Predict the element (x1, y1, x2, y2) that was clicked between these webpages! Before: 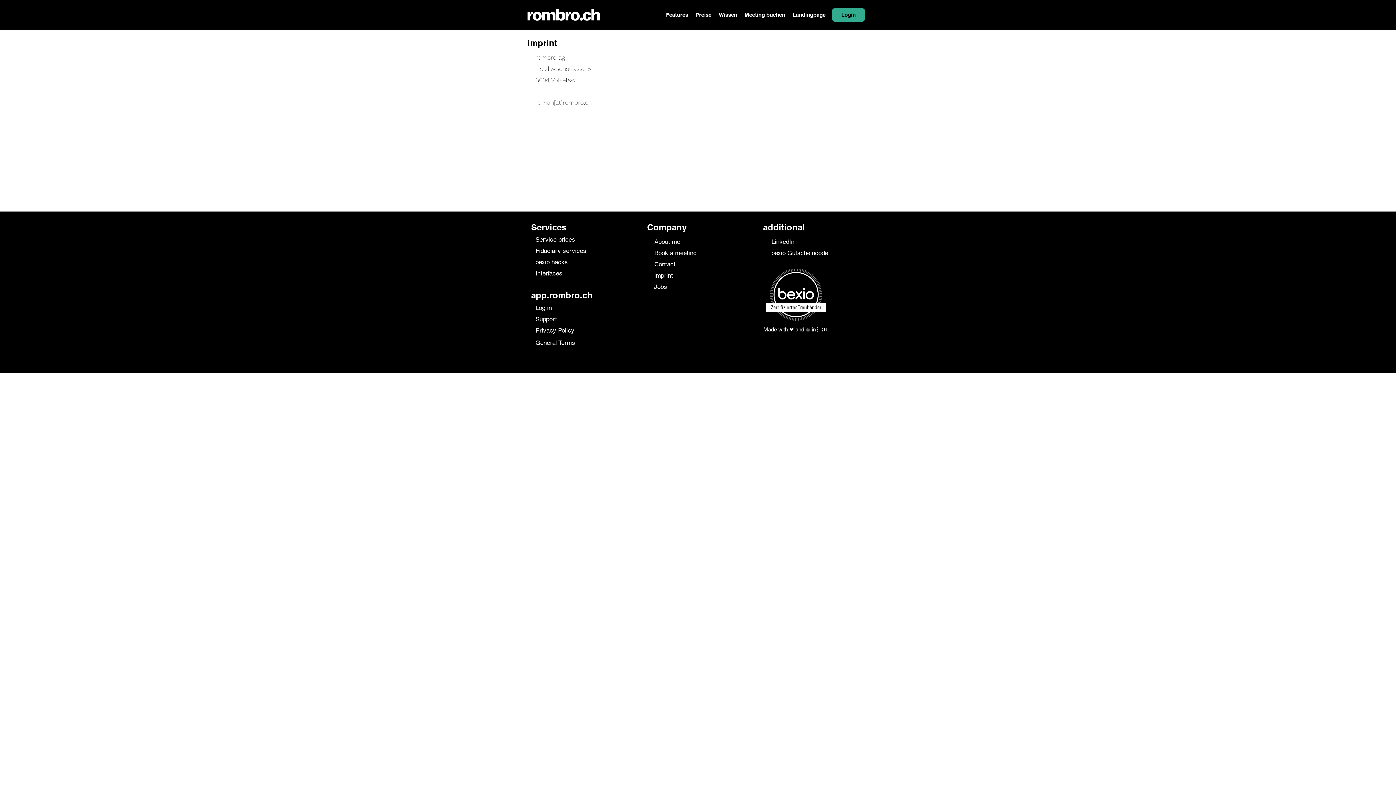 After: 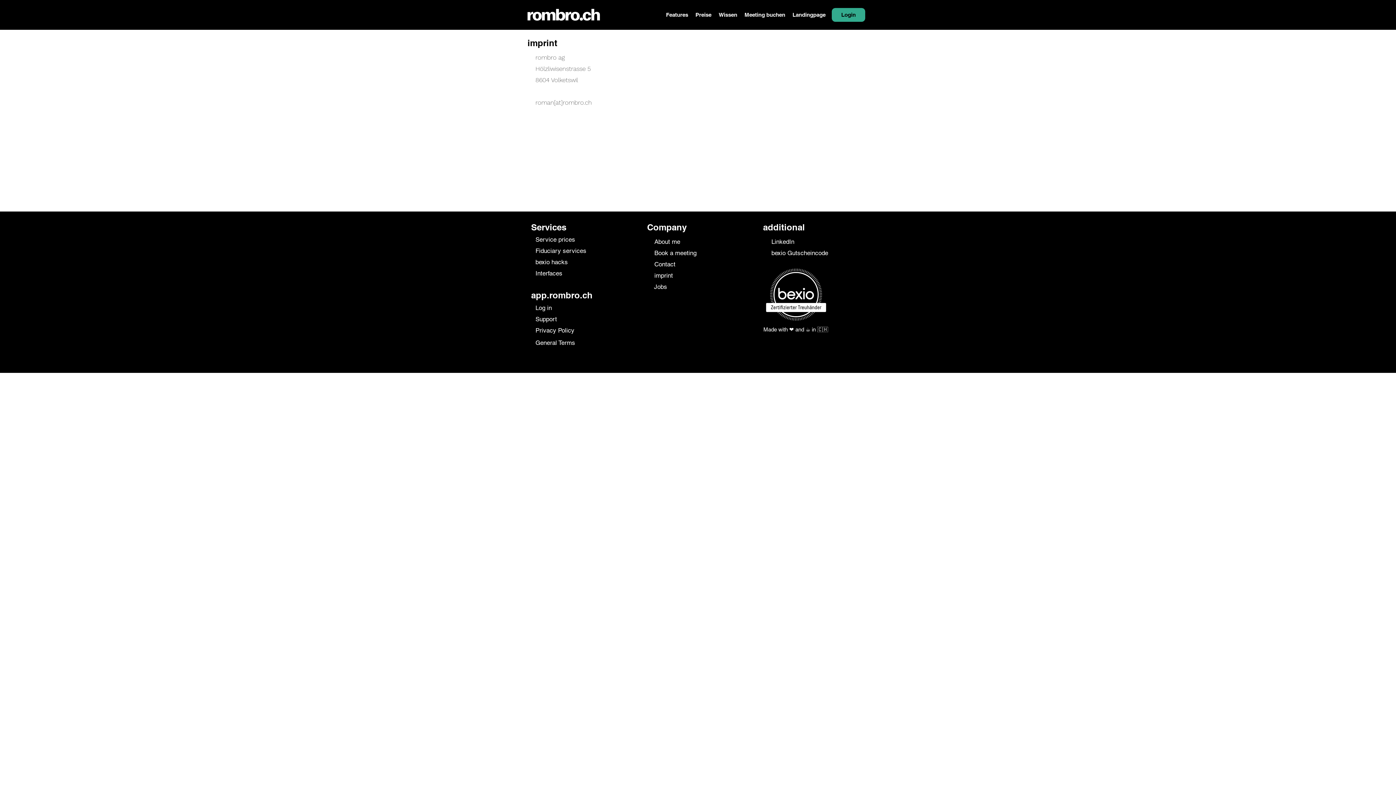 Action: label: LinkedIn bbox: (771, 238, 794, 245)